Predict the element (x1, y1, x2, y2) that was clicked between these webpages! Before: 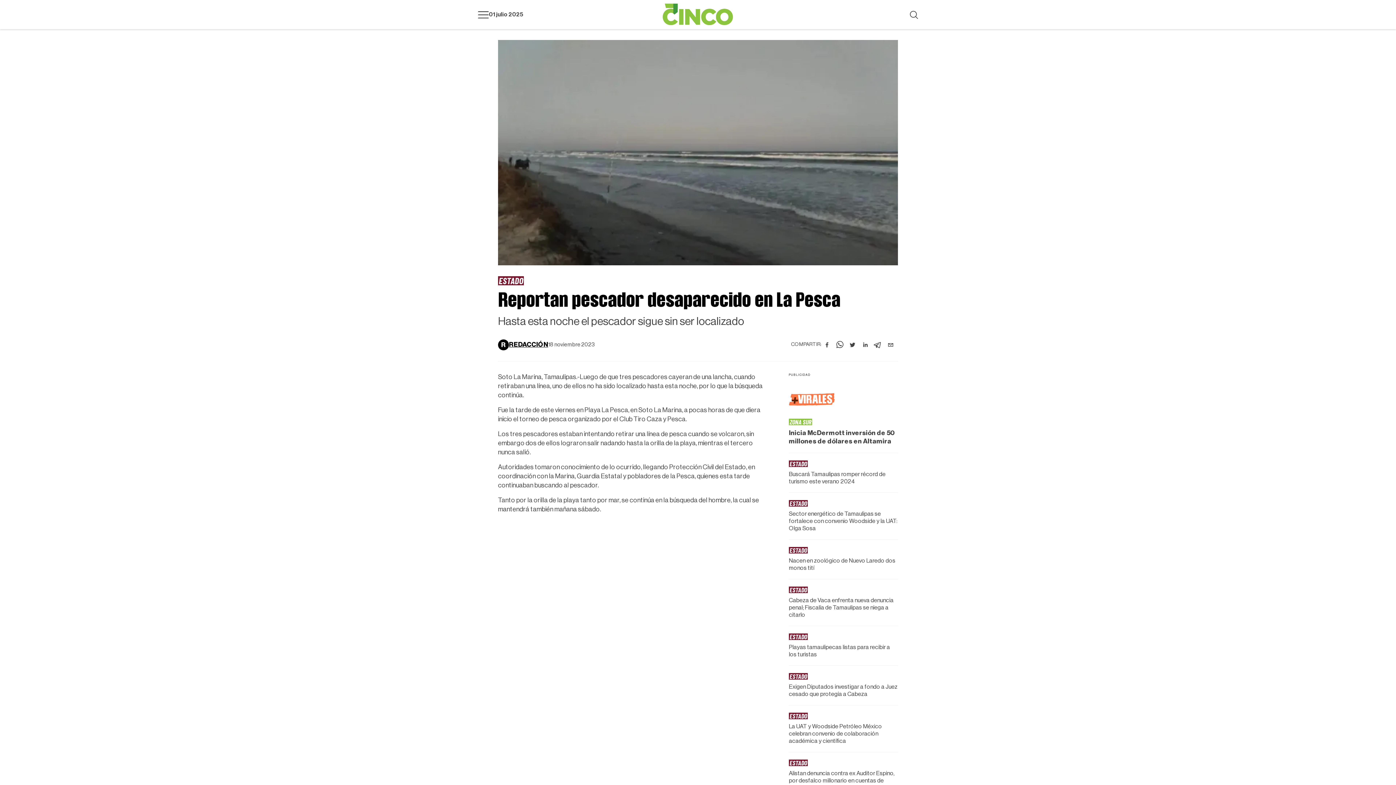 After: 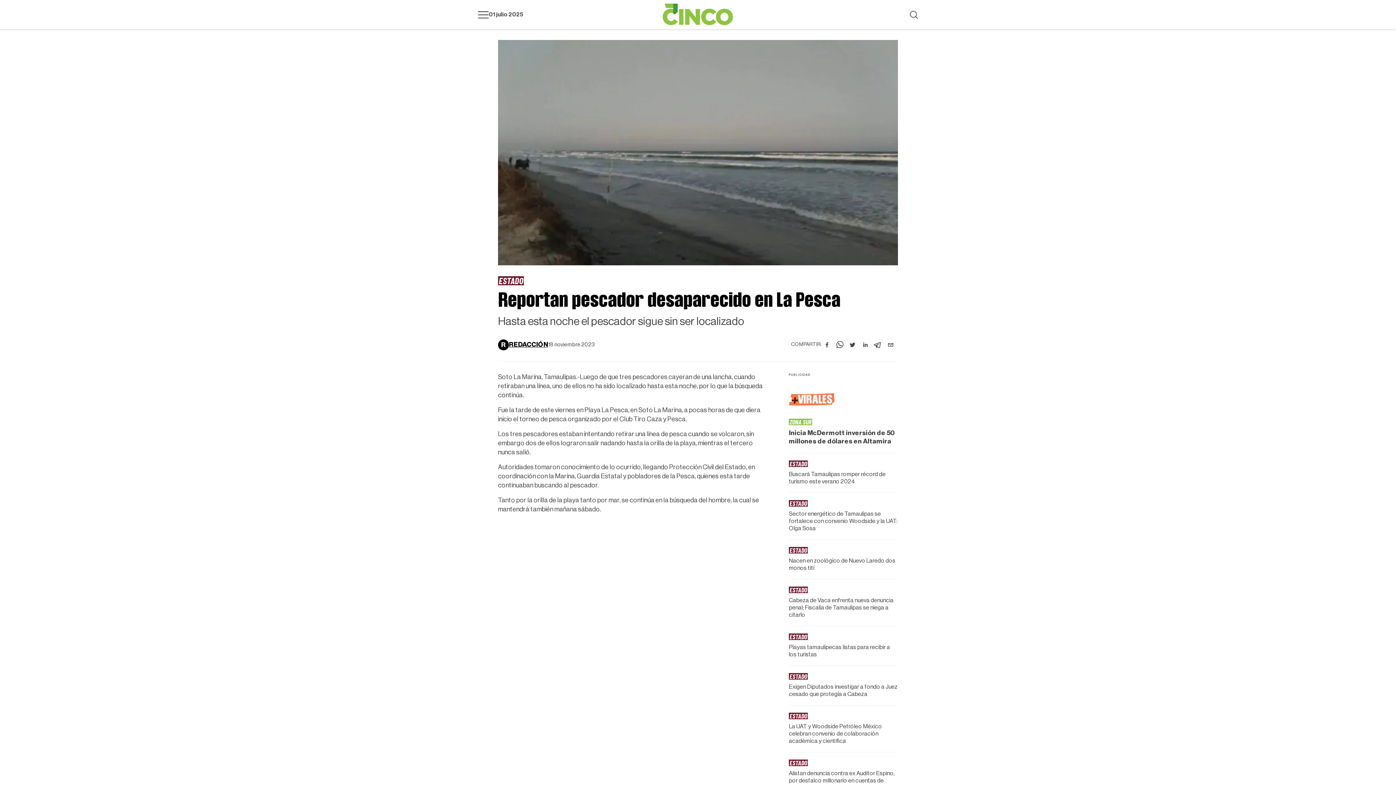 Action: label: twitter bbox: (847, 339, 858, 350)